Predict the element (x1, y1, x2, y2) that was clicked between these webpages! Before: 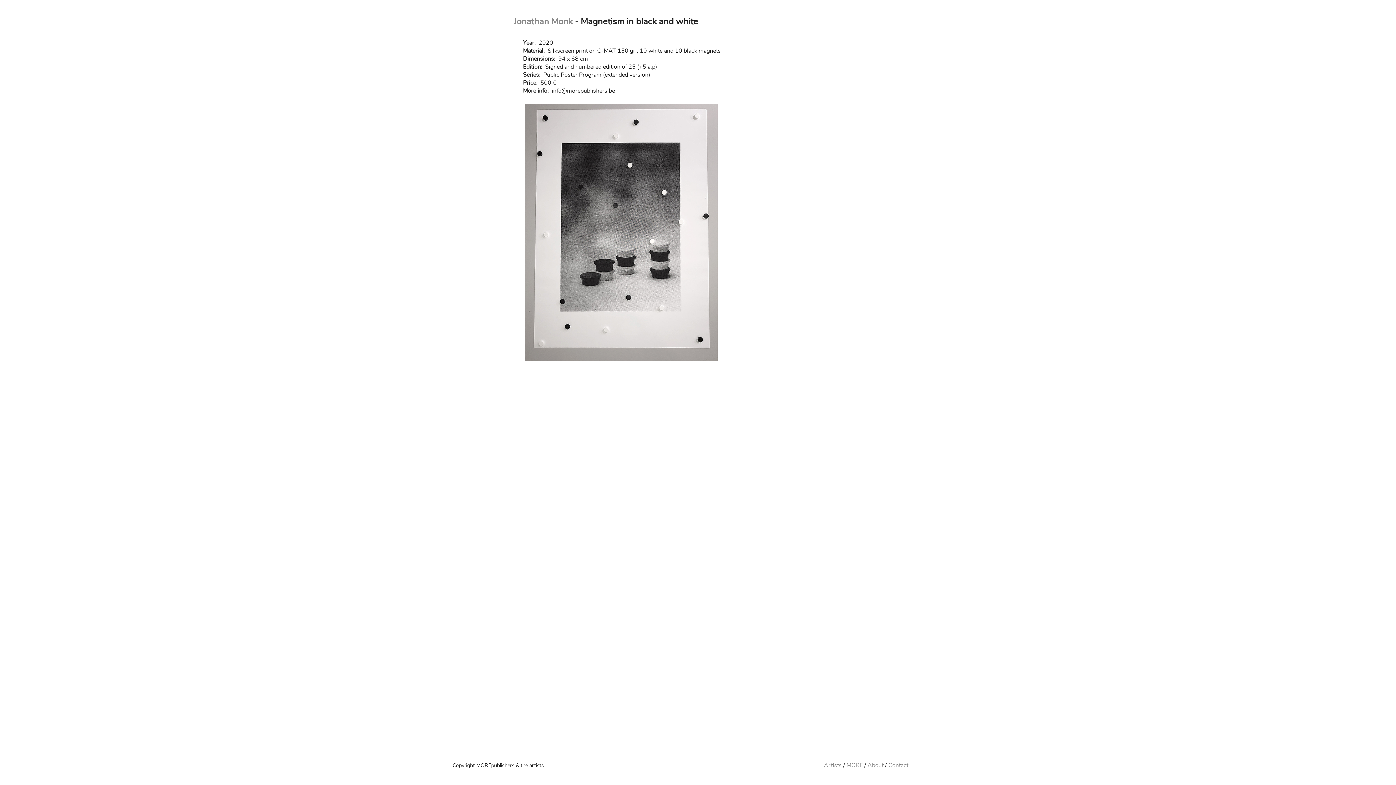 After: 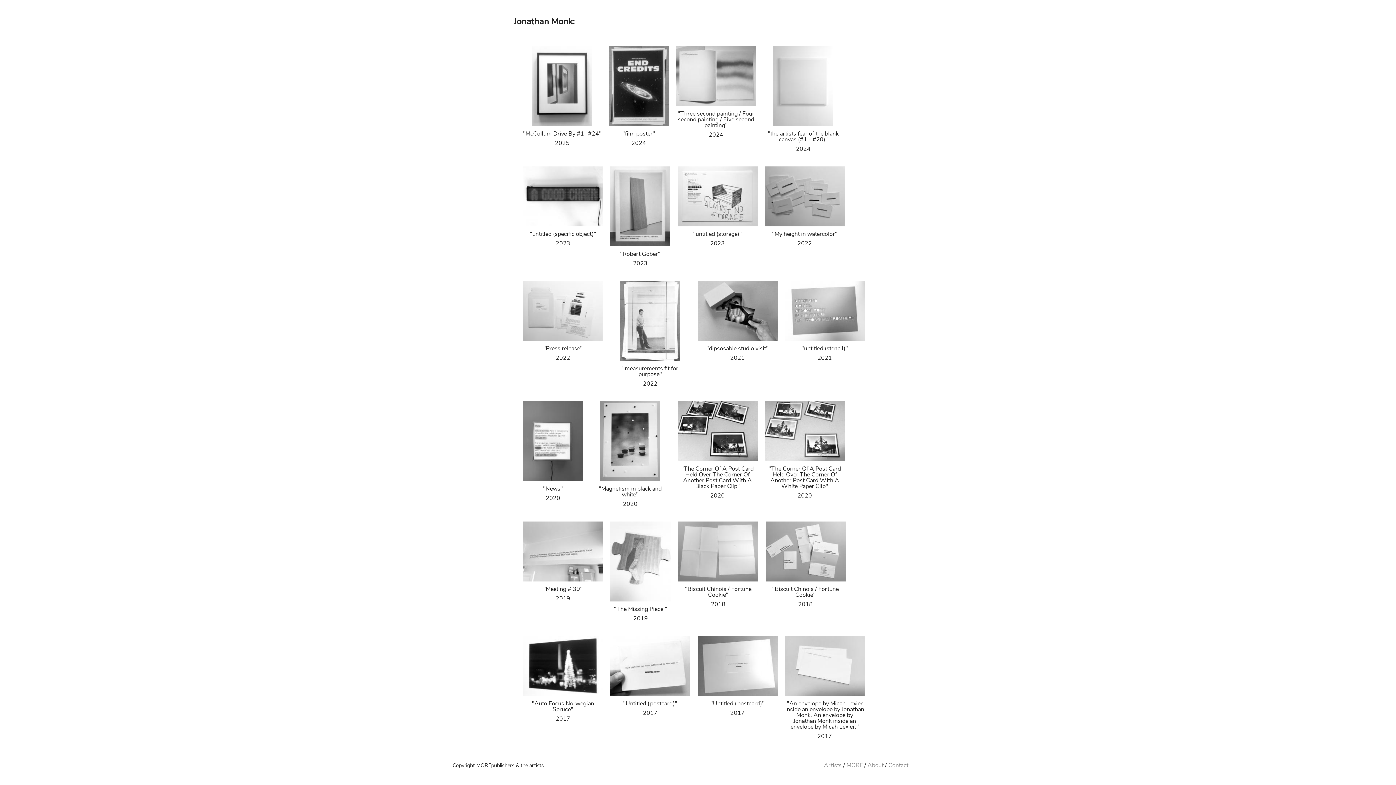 Action: label: Jonathan Monk bbox: (513, 15, 572, 27)